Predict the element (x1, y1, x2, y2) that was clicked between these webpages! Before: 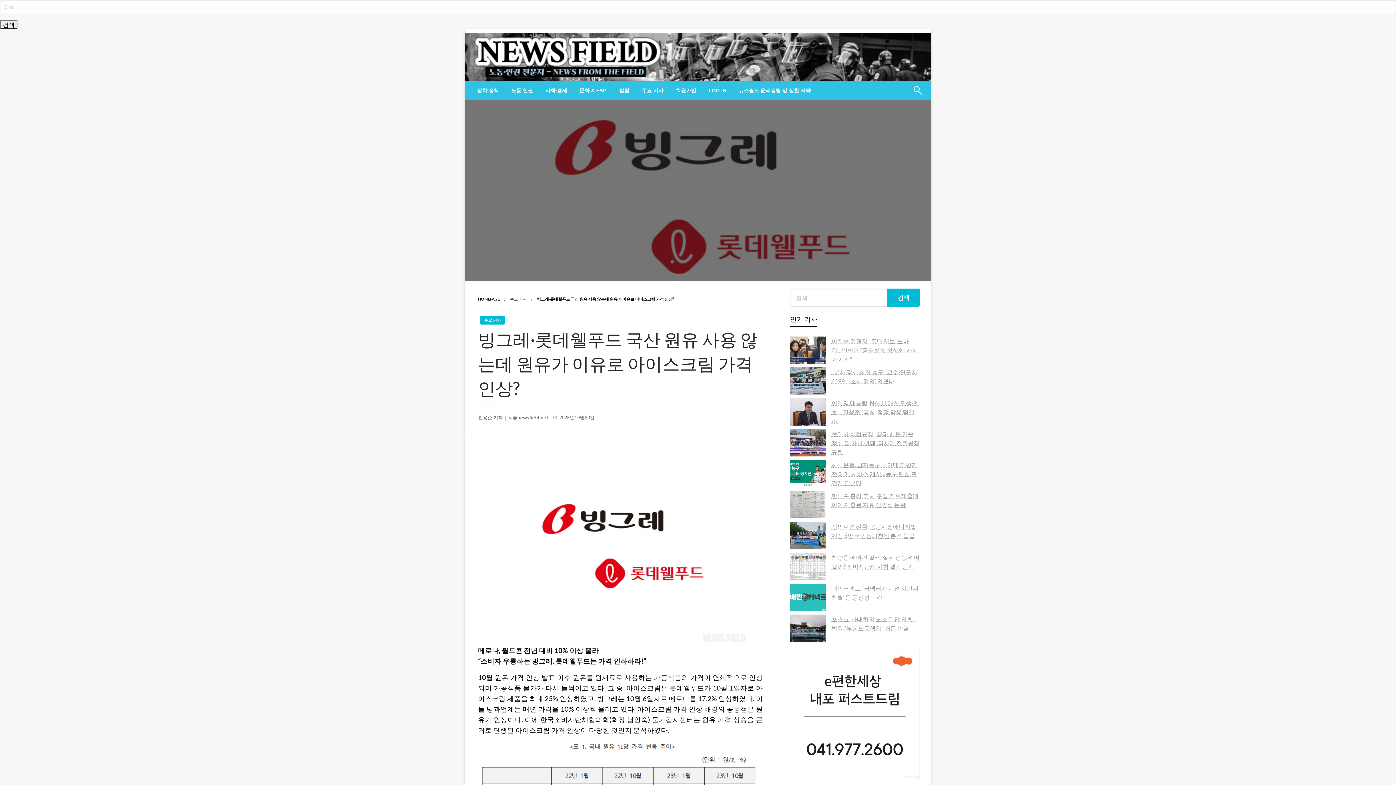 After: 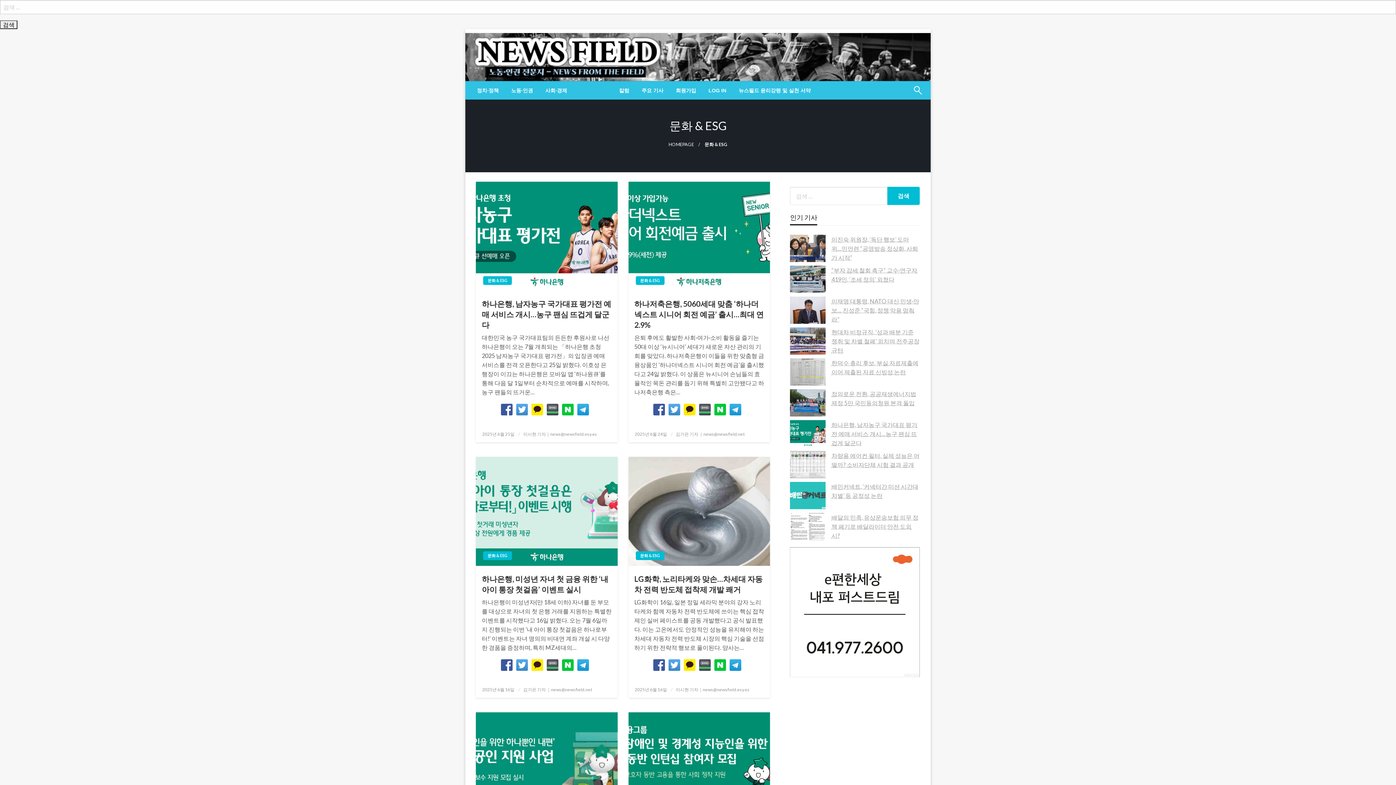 Action: bbox: (573, 81, 613, 99) label: 문화 & ESG